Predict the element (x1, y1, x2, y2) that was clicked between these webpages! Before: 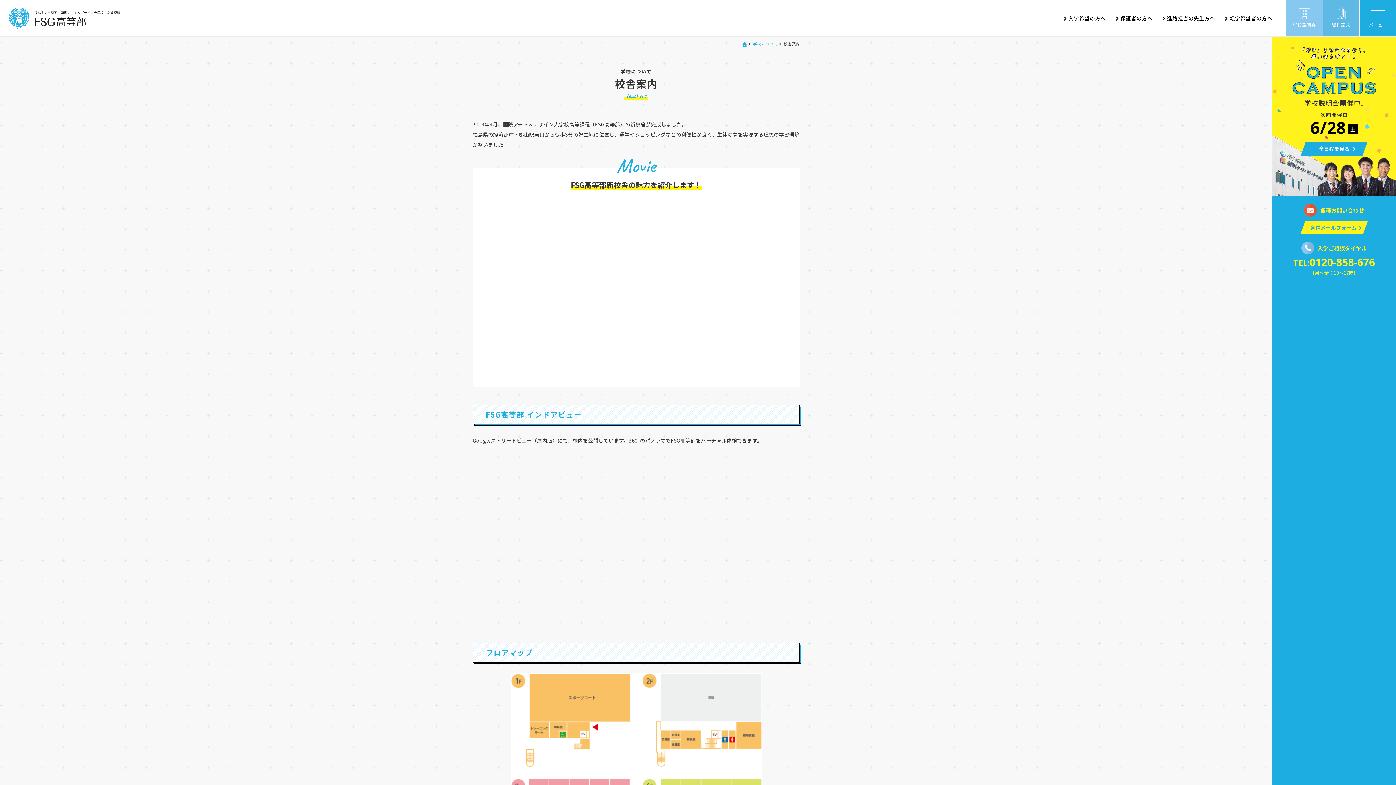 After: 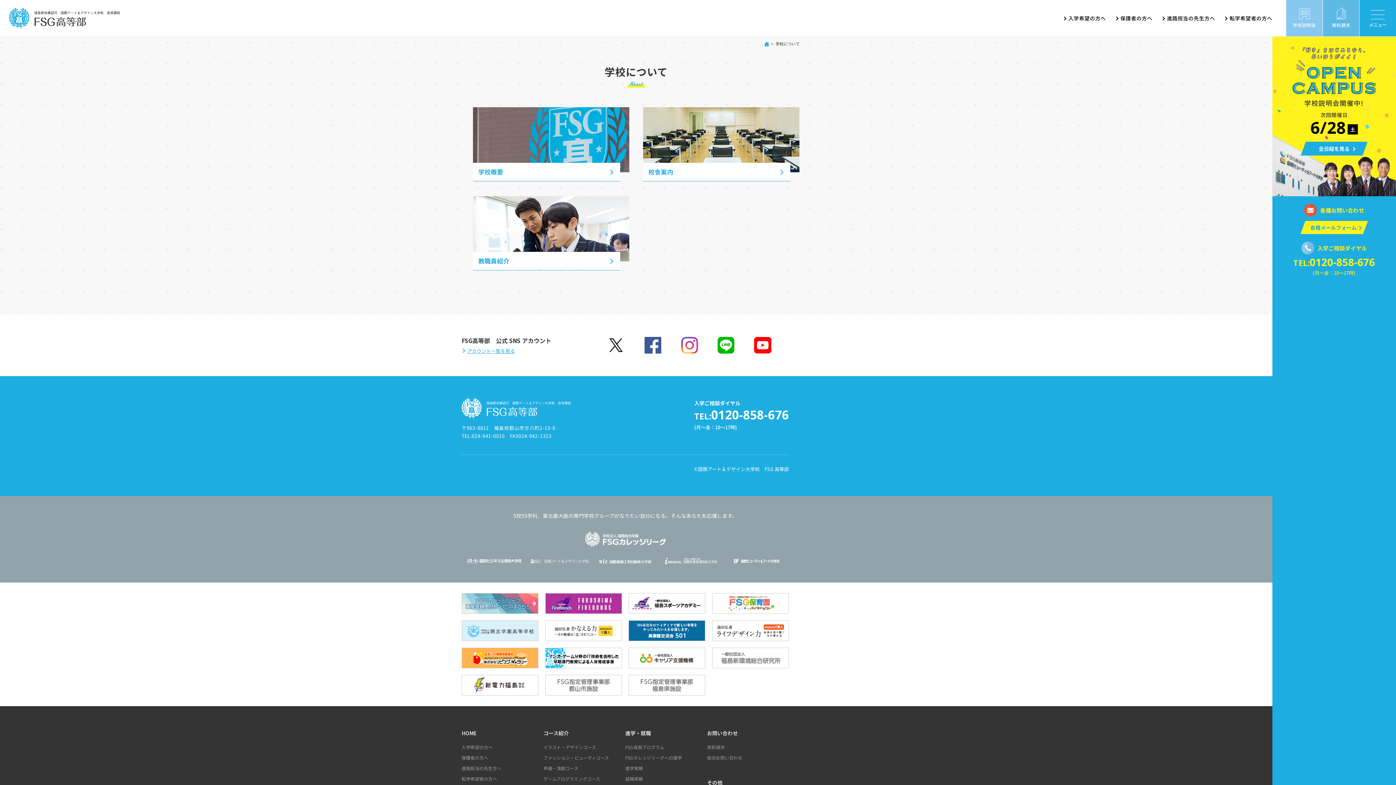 Action: bbox: (753, 41, 777, 45) label: 学校について